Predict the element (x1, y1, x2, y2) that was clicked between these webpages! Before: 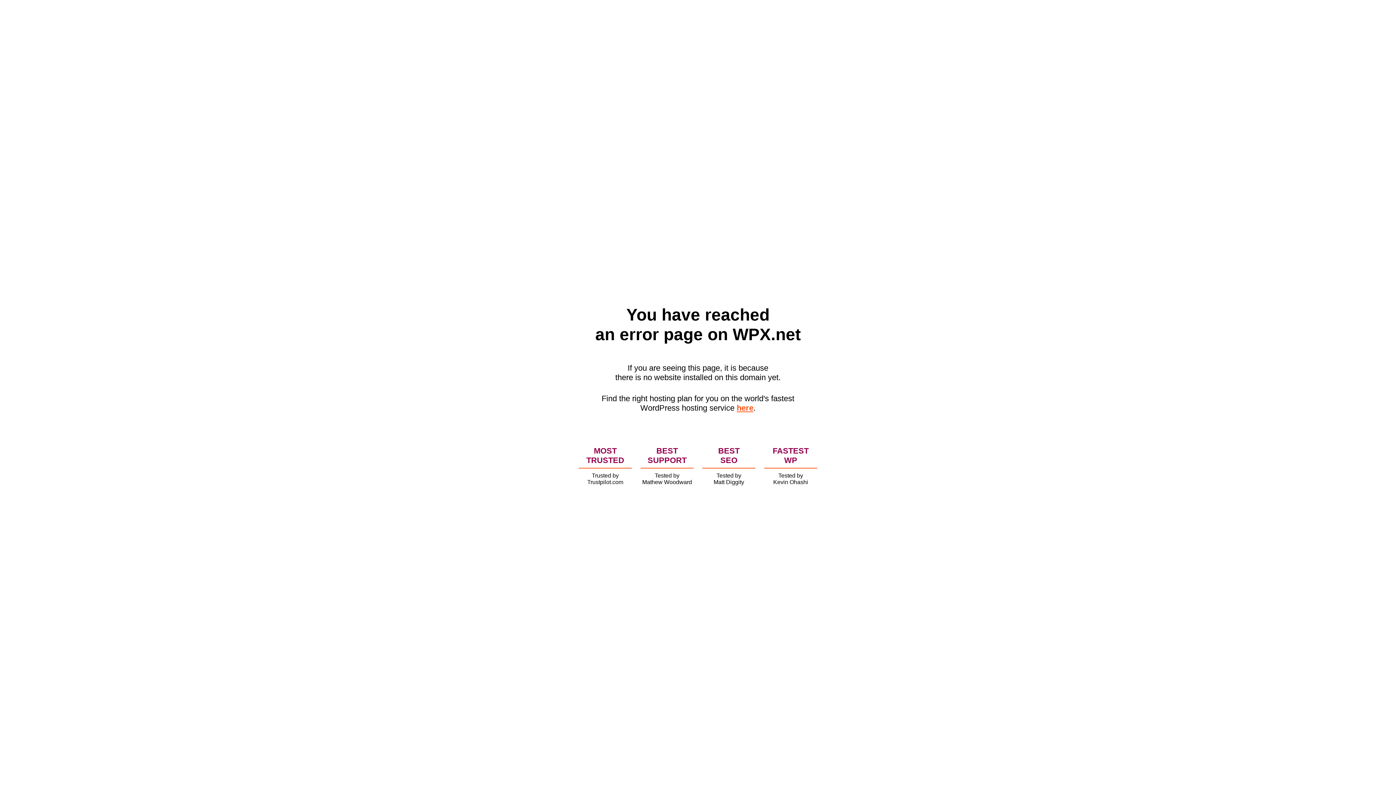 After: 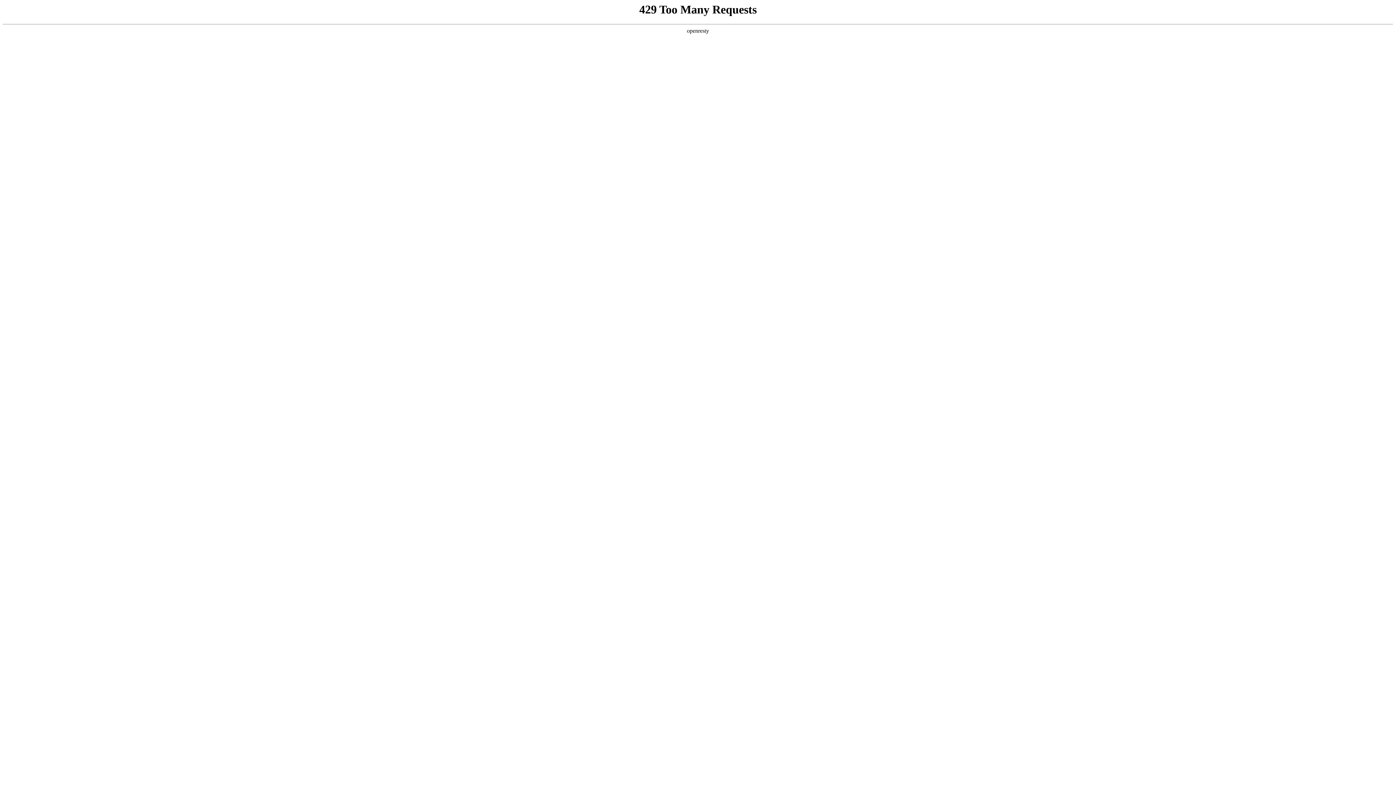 Action: bbox: (736, 403, 753, 412) label: here